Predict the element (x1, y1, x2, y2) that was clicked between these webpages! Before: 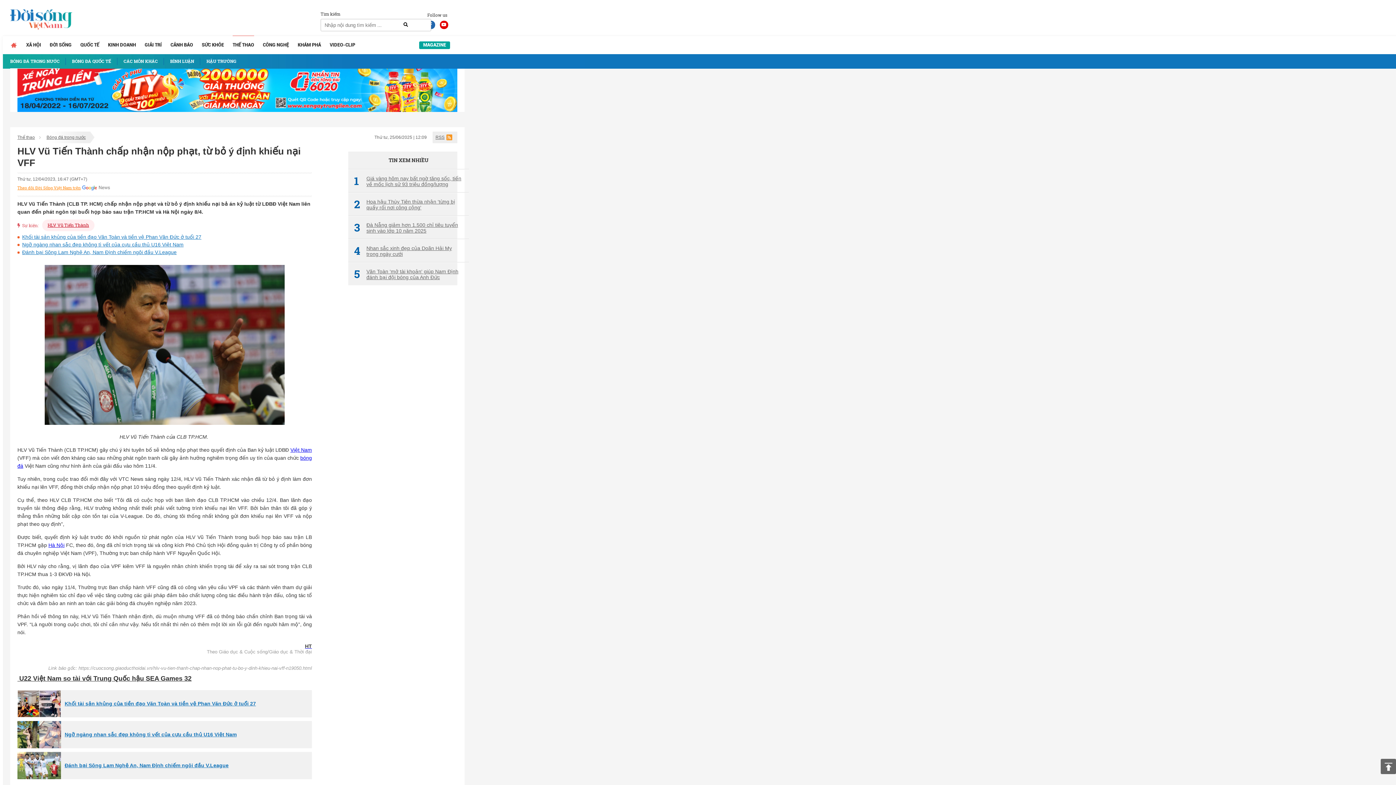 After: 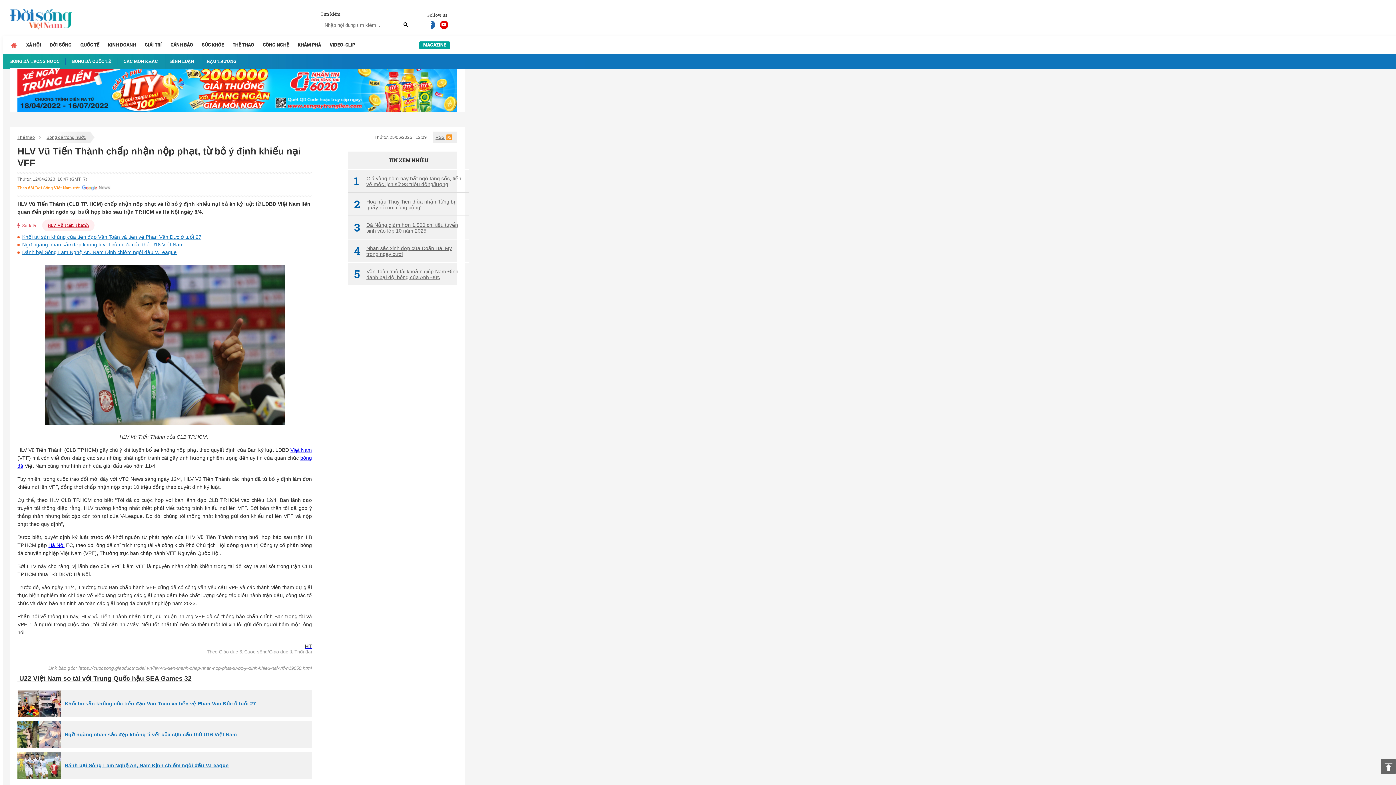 Action: bbox: (400, 18, 411, 30)